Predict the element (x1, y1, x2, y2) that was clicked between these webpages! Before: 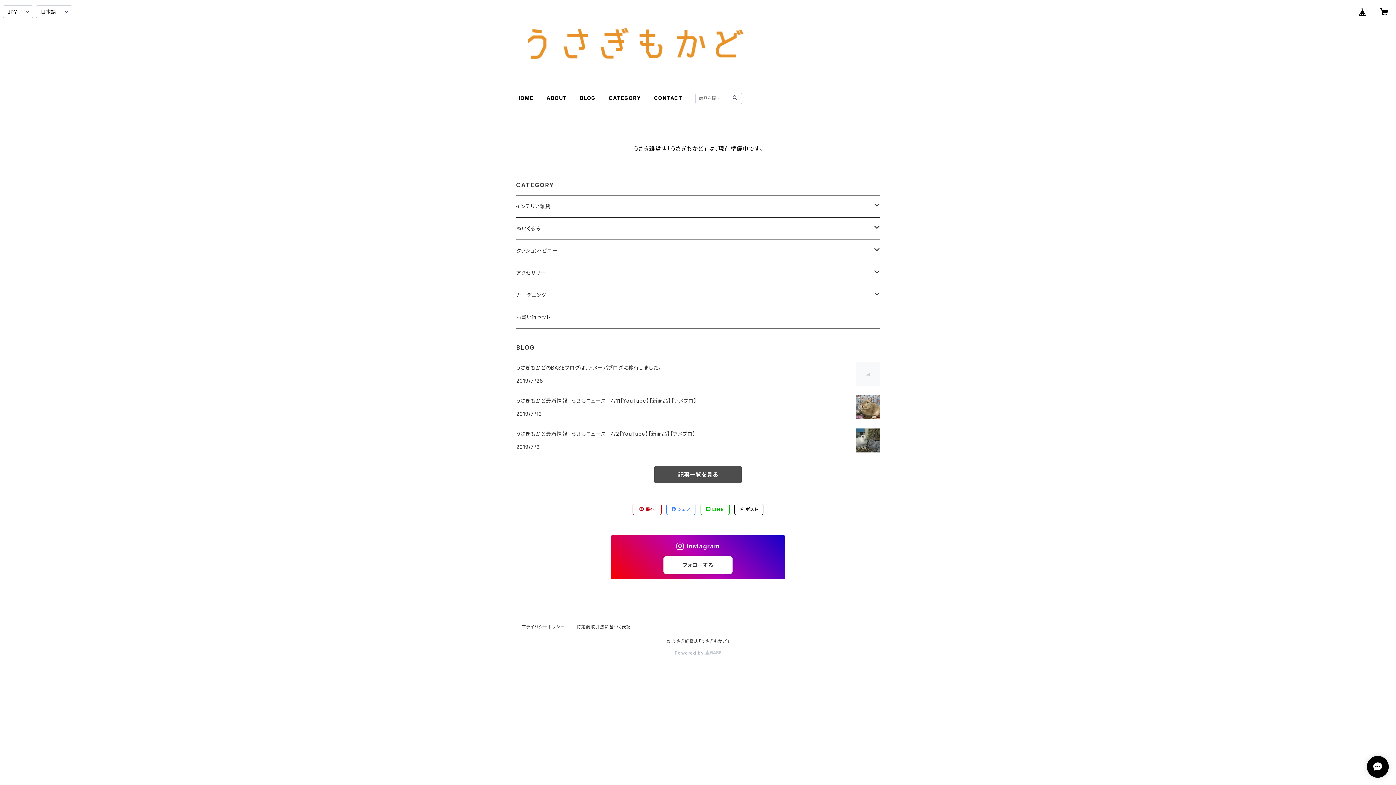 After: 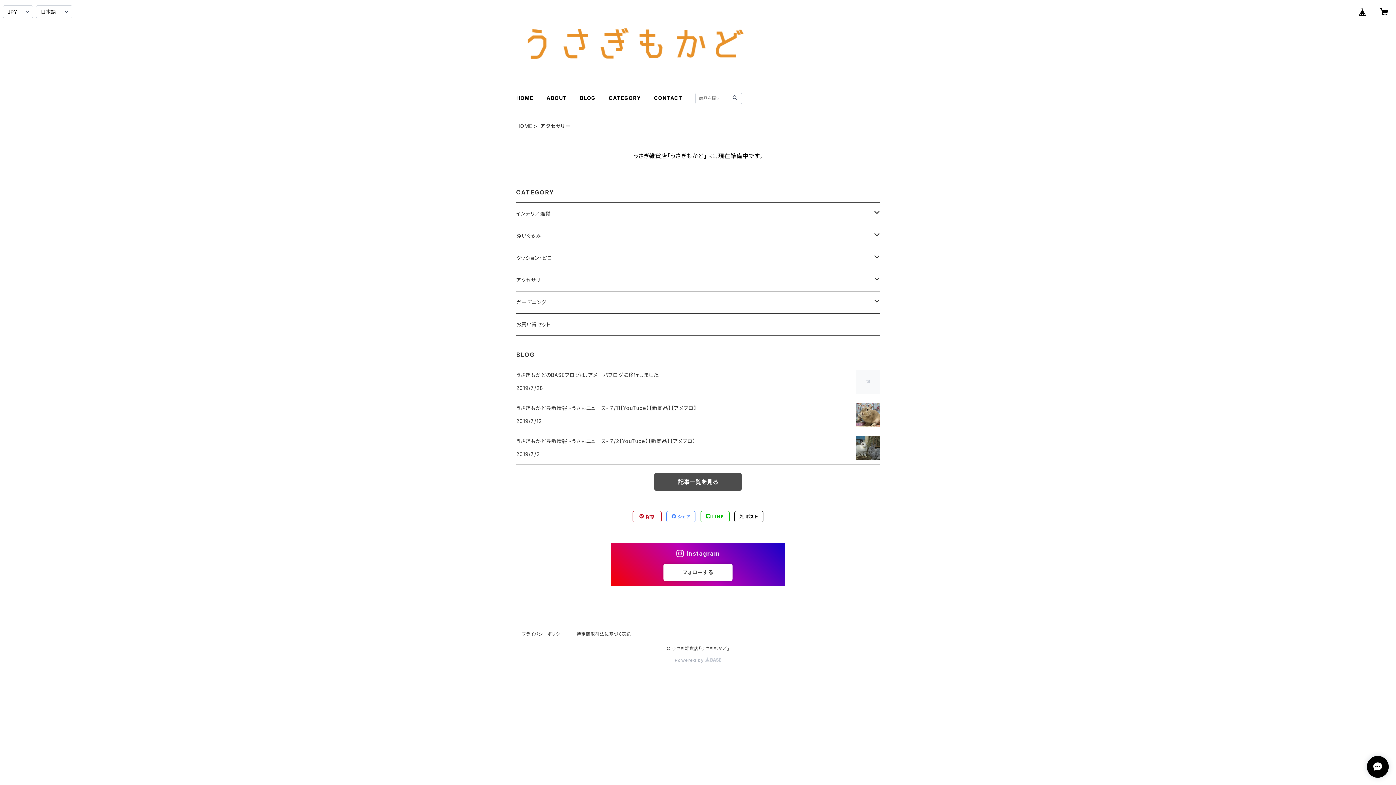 Action: bbox: (516, 262, 874, 284) label: アクセサリー